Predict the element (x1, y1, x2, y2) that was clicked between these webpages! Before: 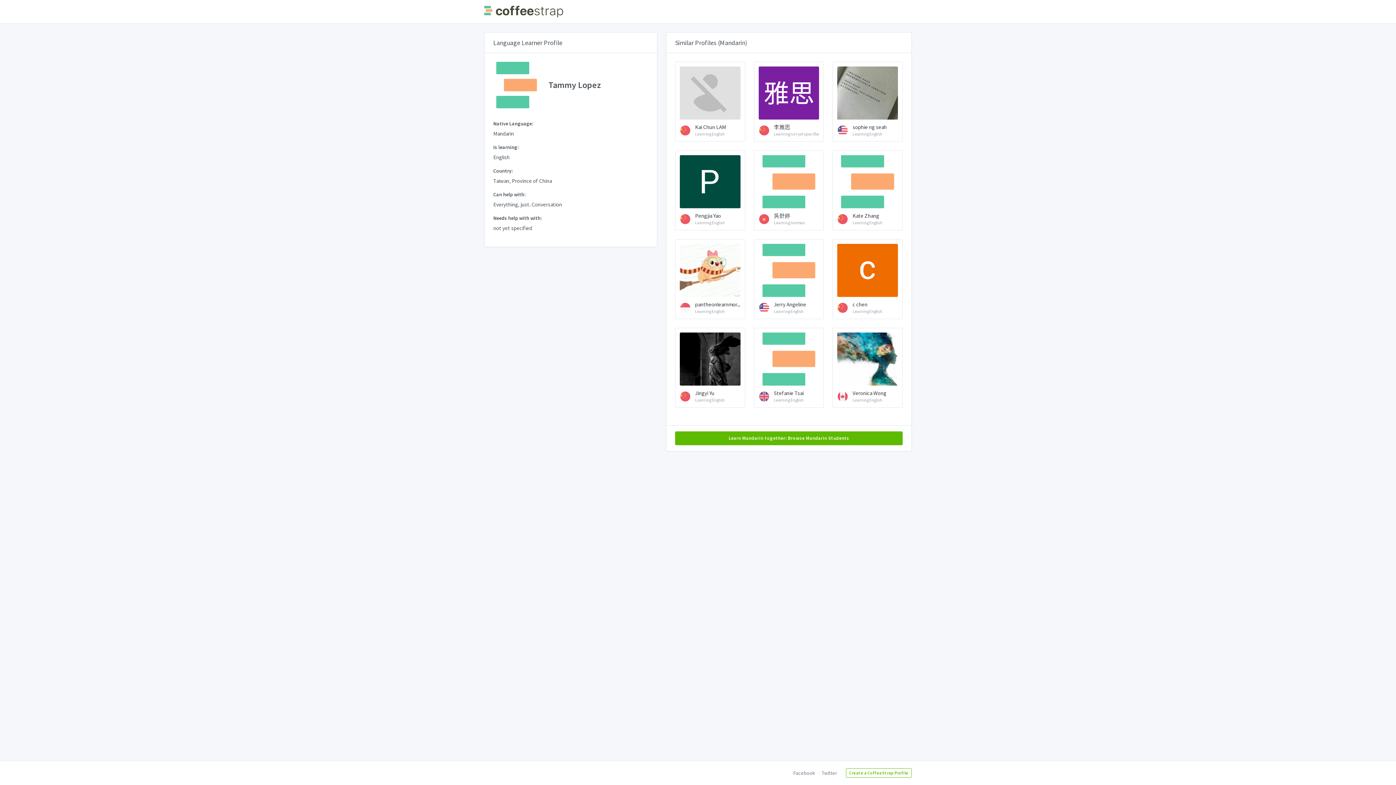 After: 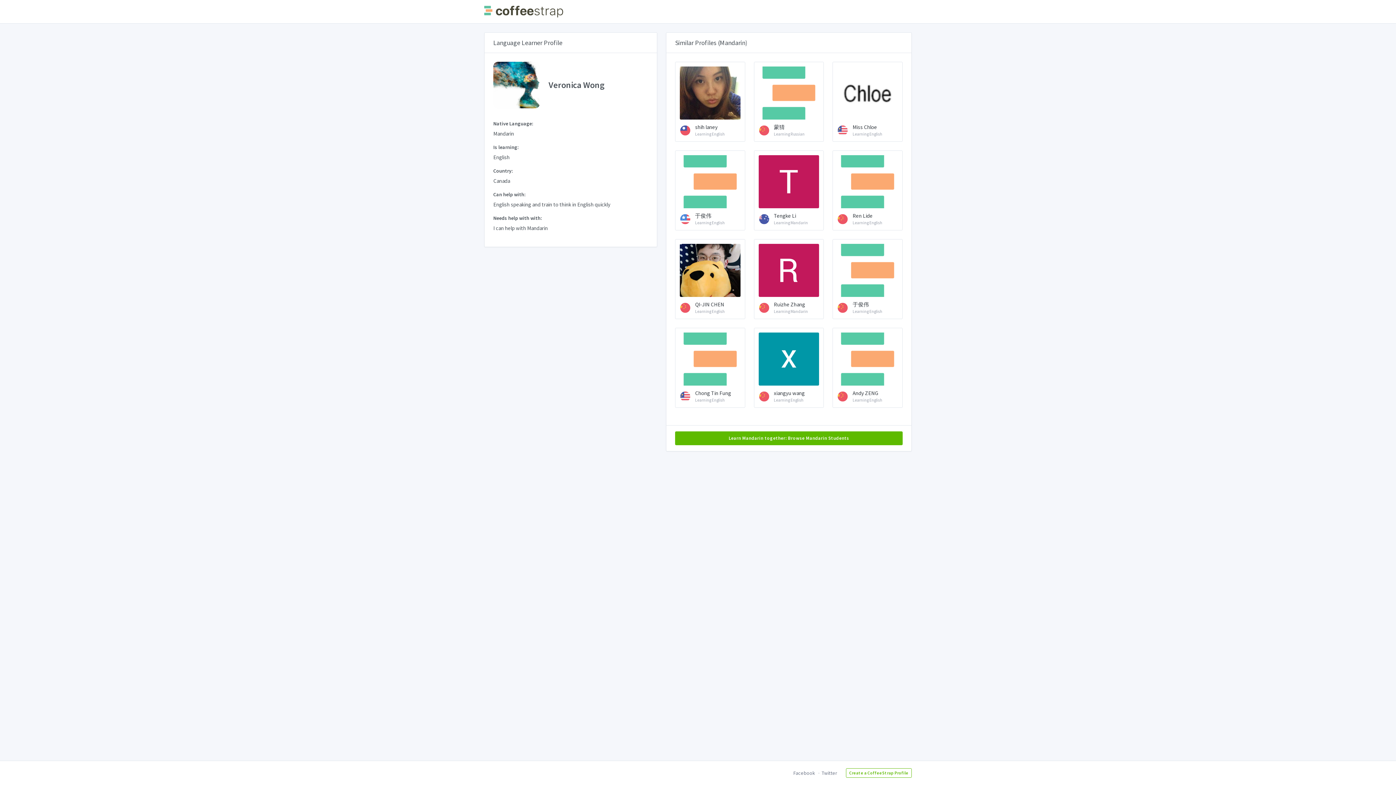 Action: bbox: (832, 328, 902, 408) label: Veronica Wong
Learning English